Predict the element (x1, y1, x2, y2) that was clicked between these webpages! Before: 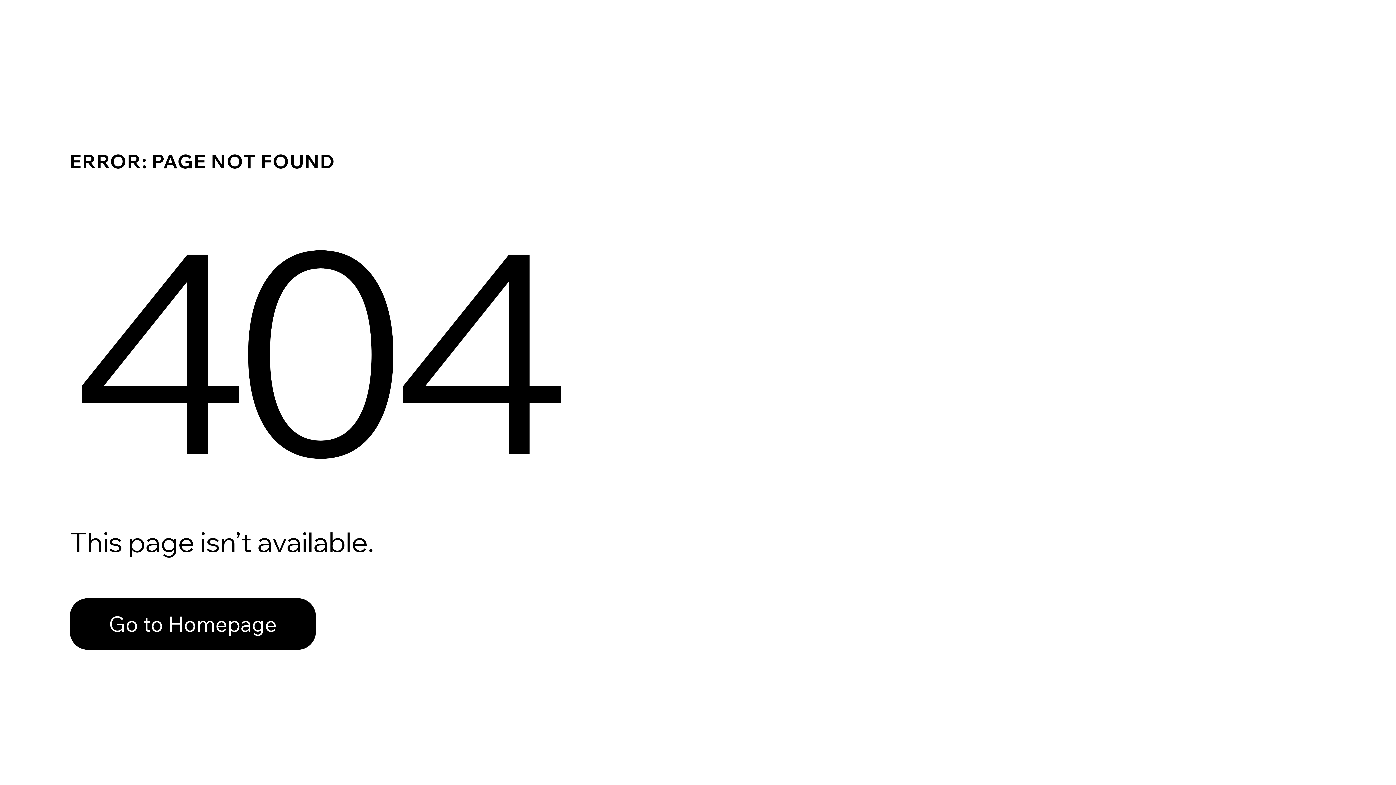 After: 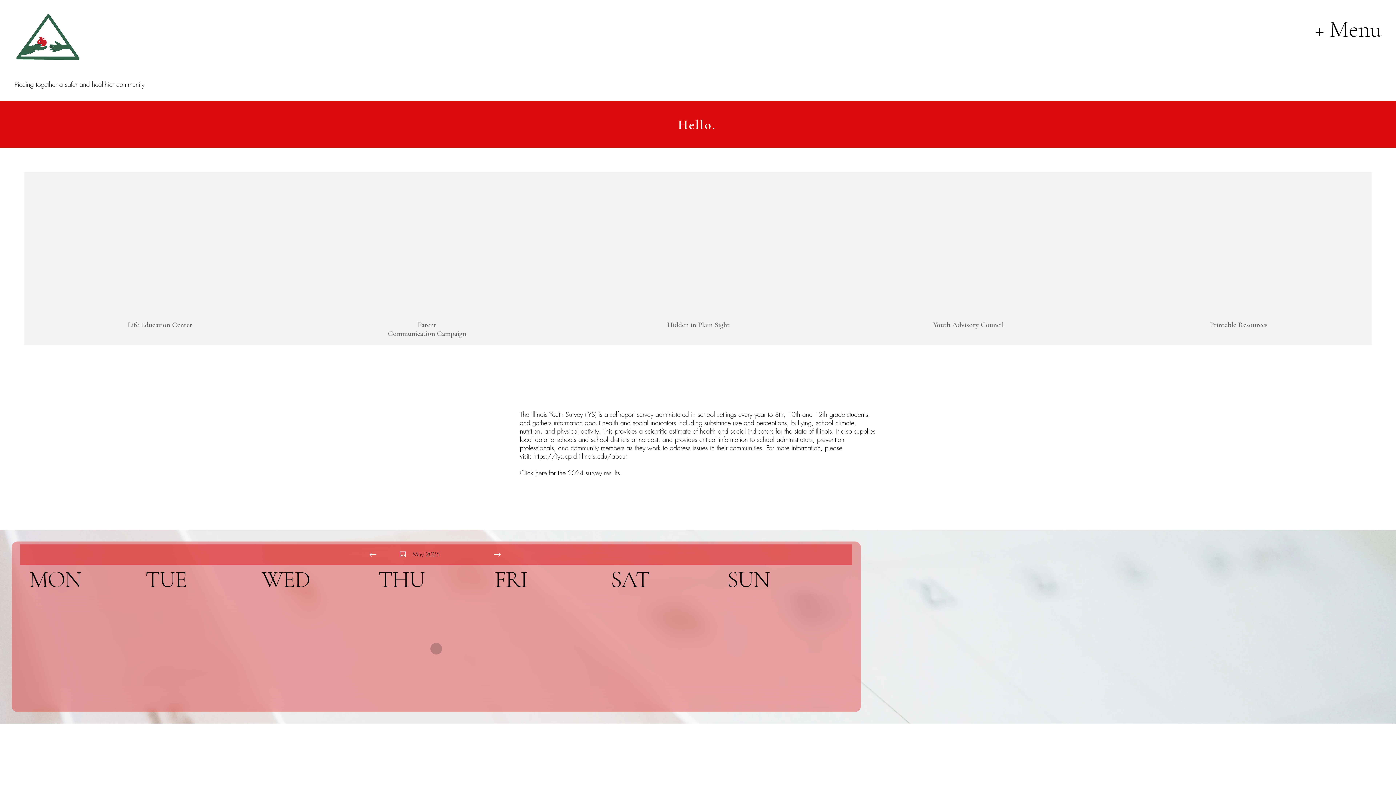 Action: label: Go to Homepage bbox: (69, 598, 316, 650)